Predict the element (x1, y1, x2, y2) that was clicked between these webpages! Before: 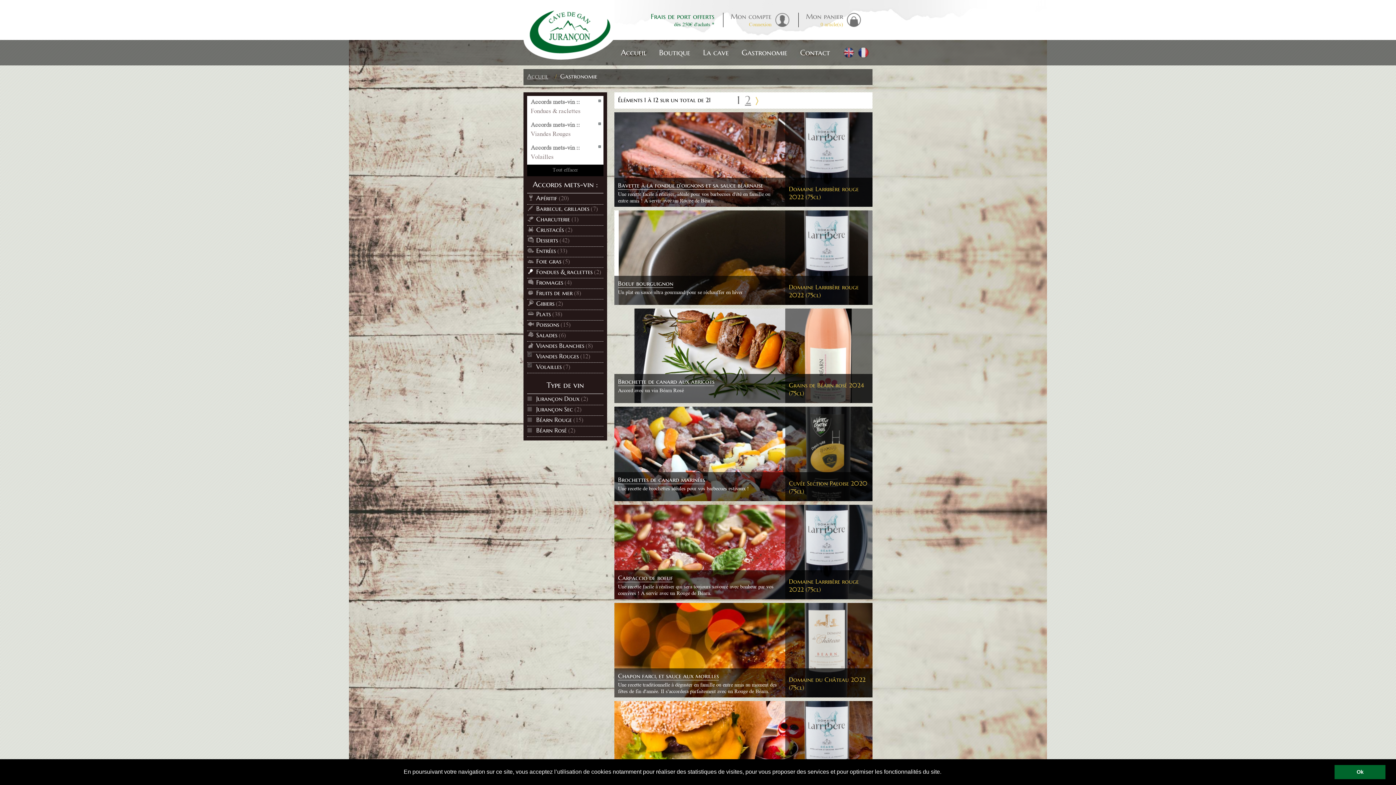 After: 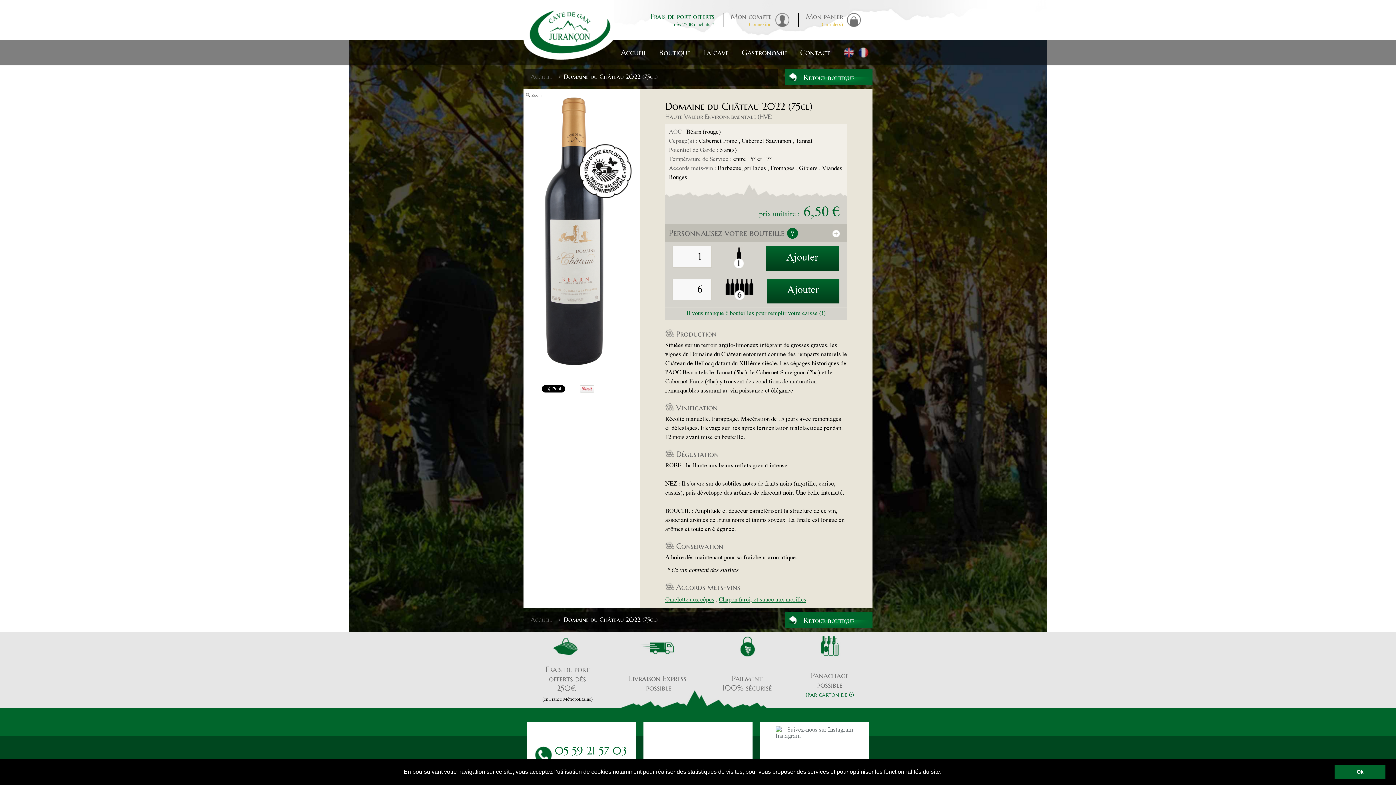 Action: label: Domaine du Château 2022 (75cl) bbox: (785, 603, 872, 612)